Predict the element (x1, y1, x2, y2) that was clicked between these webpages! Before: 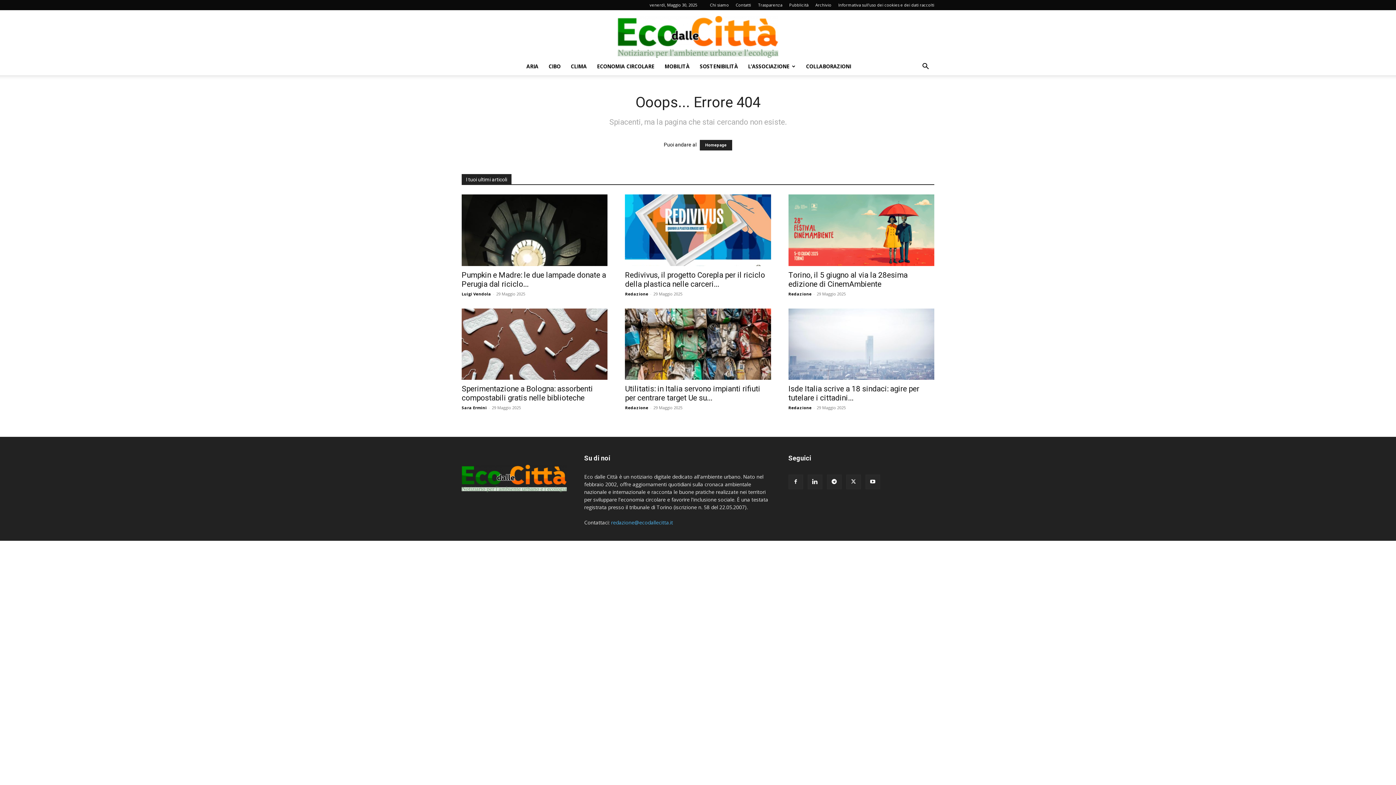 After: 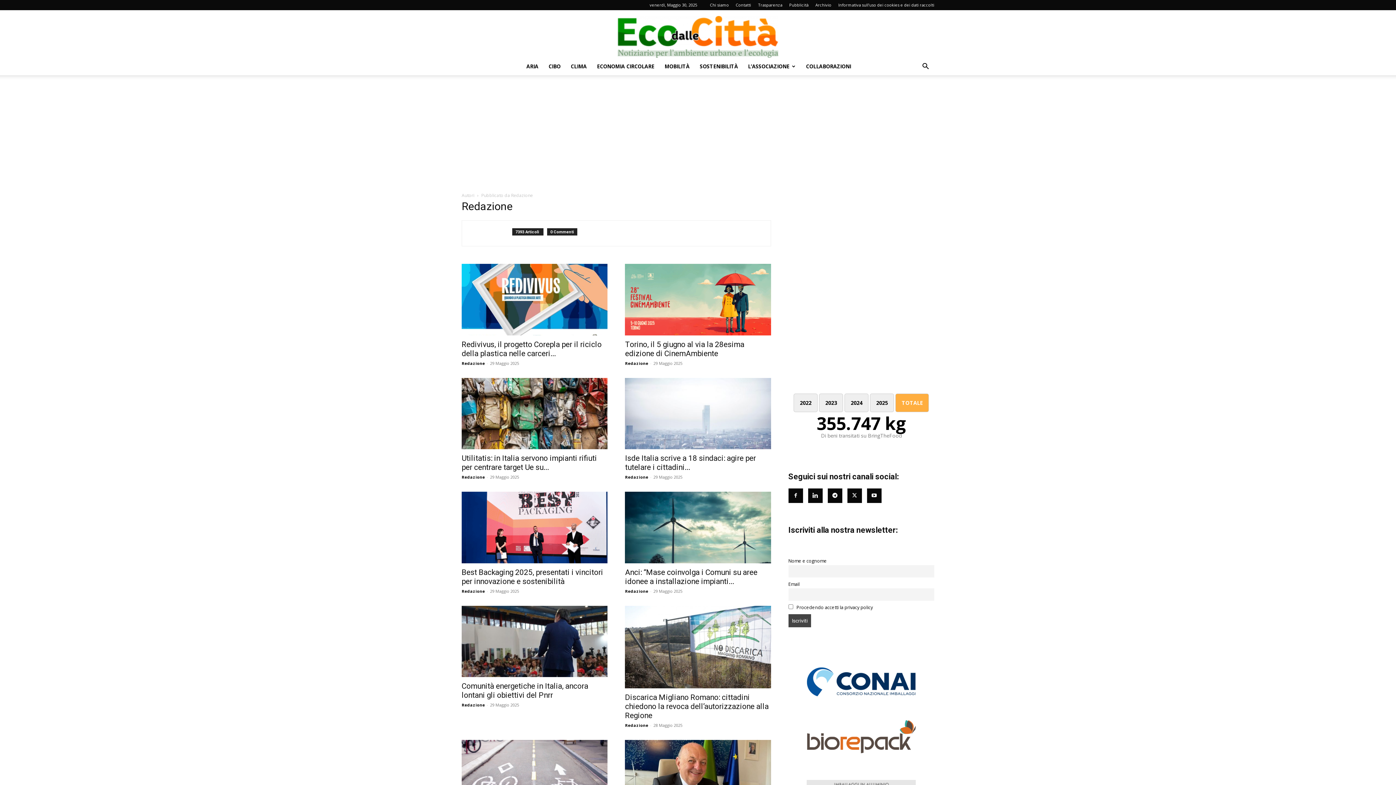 Action: label: Redazione bbox: (788, 405, 811, 410)